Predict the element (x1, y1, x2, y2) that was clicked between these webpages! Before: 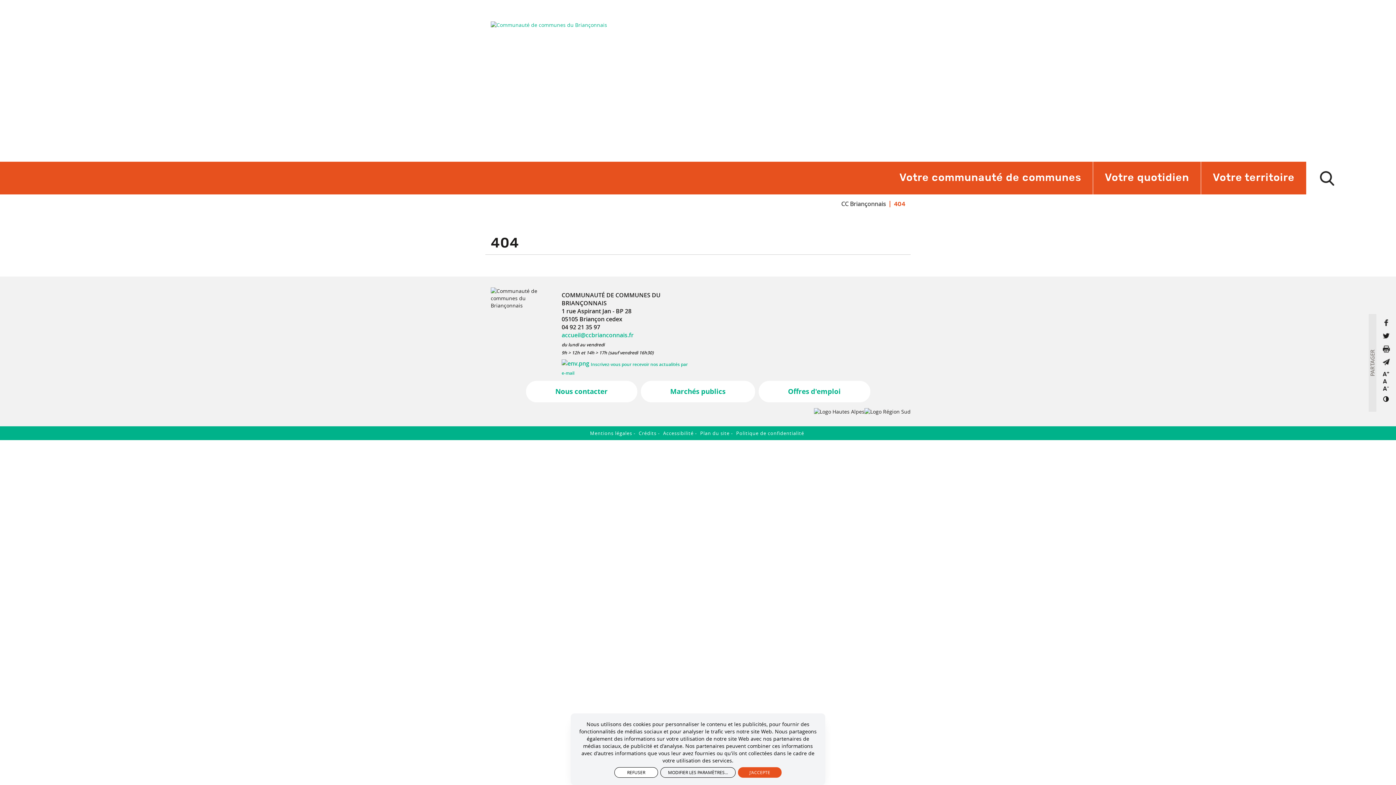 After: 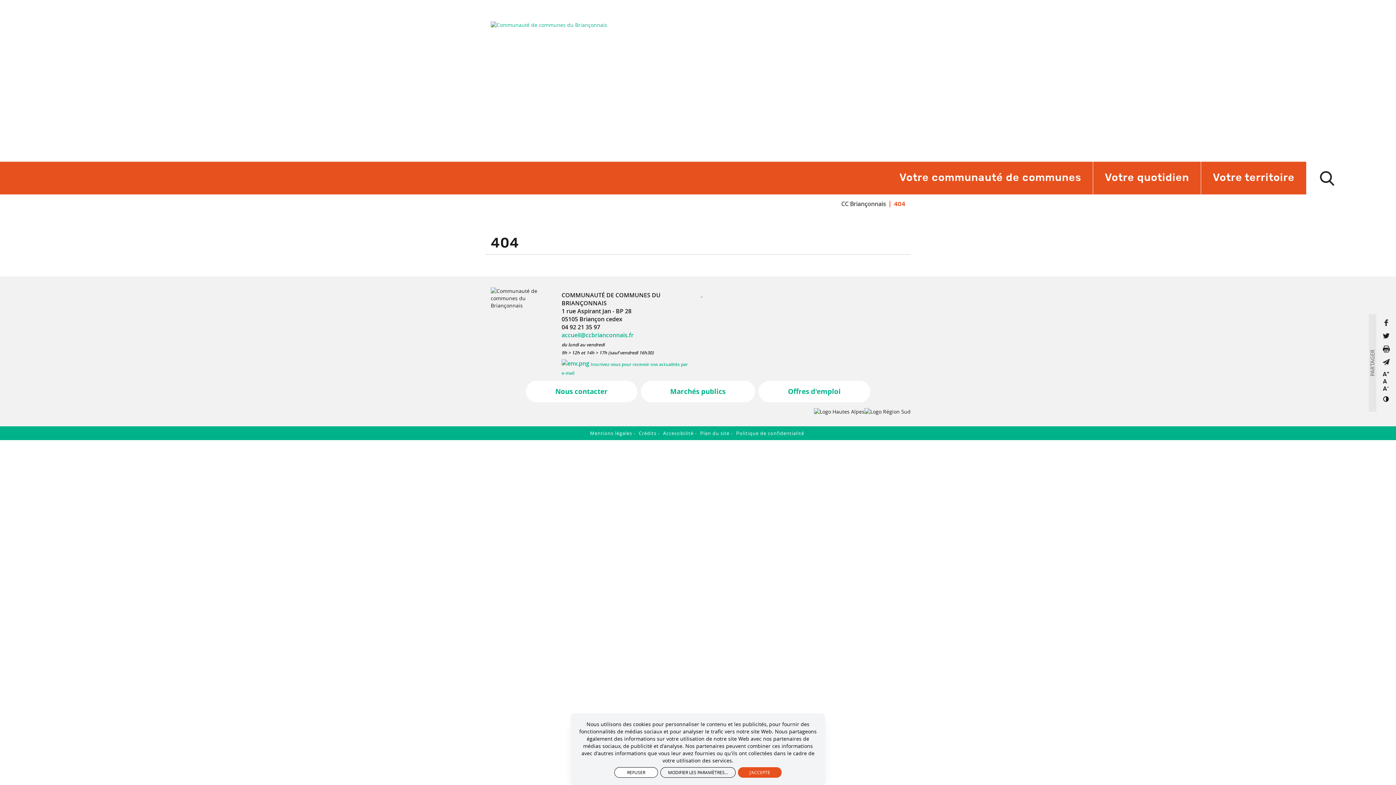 Action: bbox: (701, 291, 702, 298) label:  